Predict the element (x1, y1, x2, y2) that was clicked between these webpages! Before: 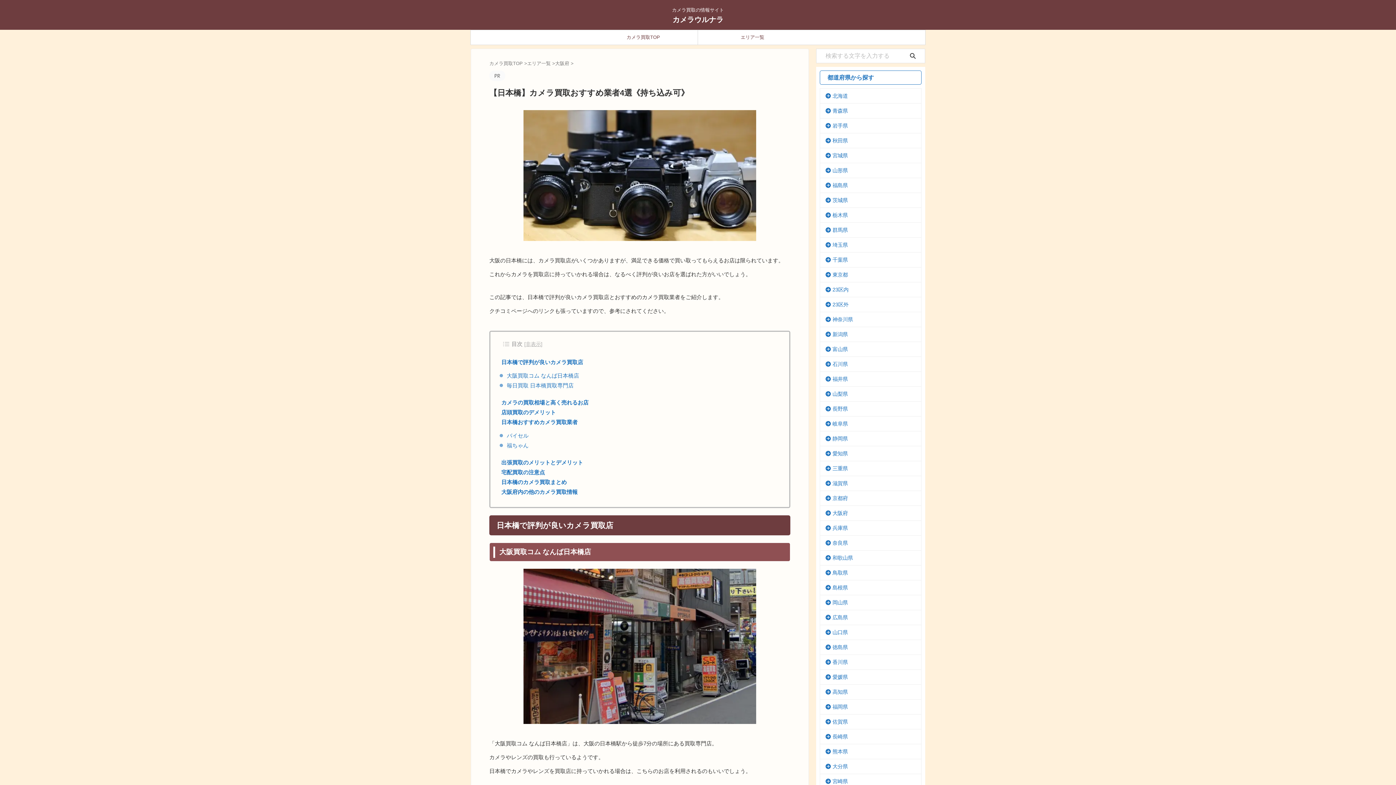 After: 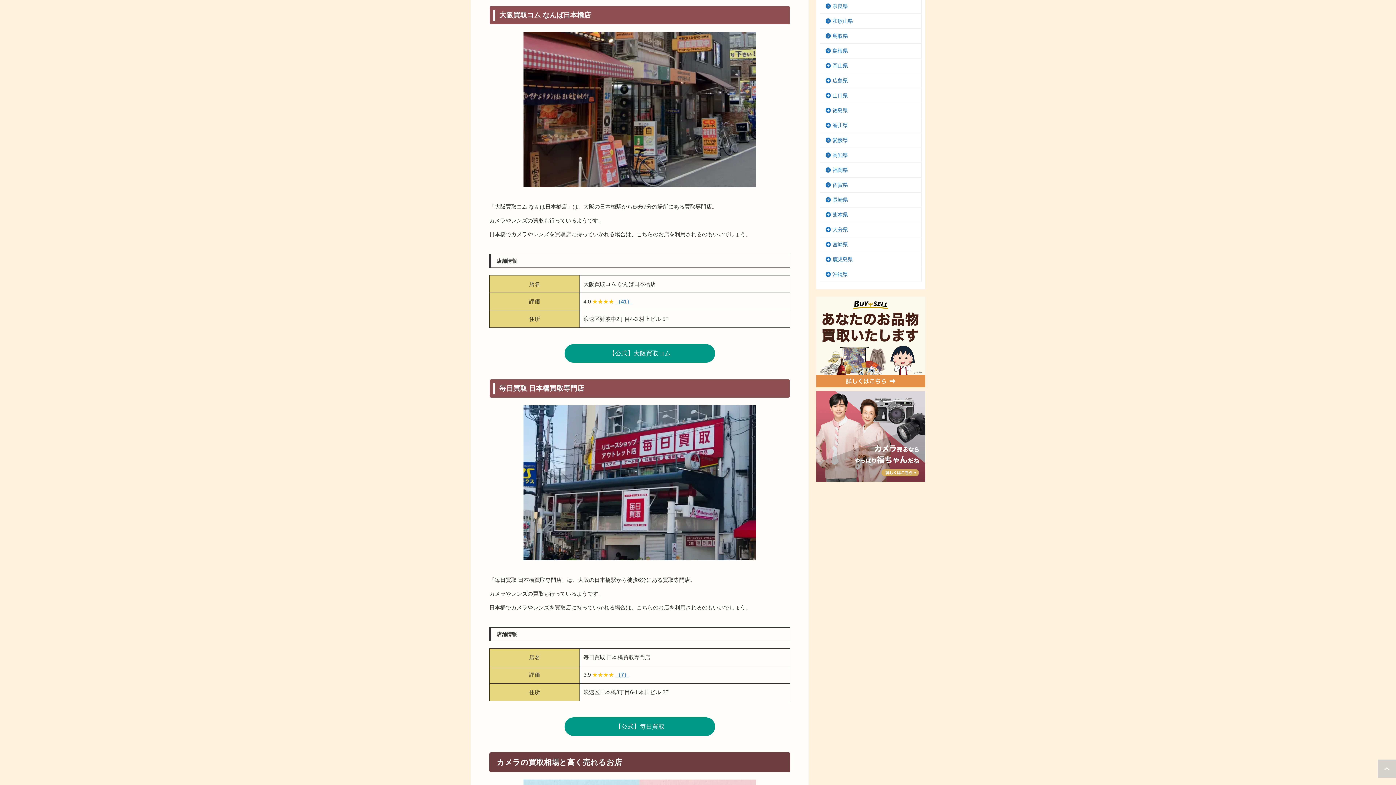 Action: label: 大阪買取コム なんば日本橋店 bbox: (506, 372, 778, 380)